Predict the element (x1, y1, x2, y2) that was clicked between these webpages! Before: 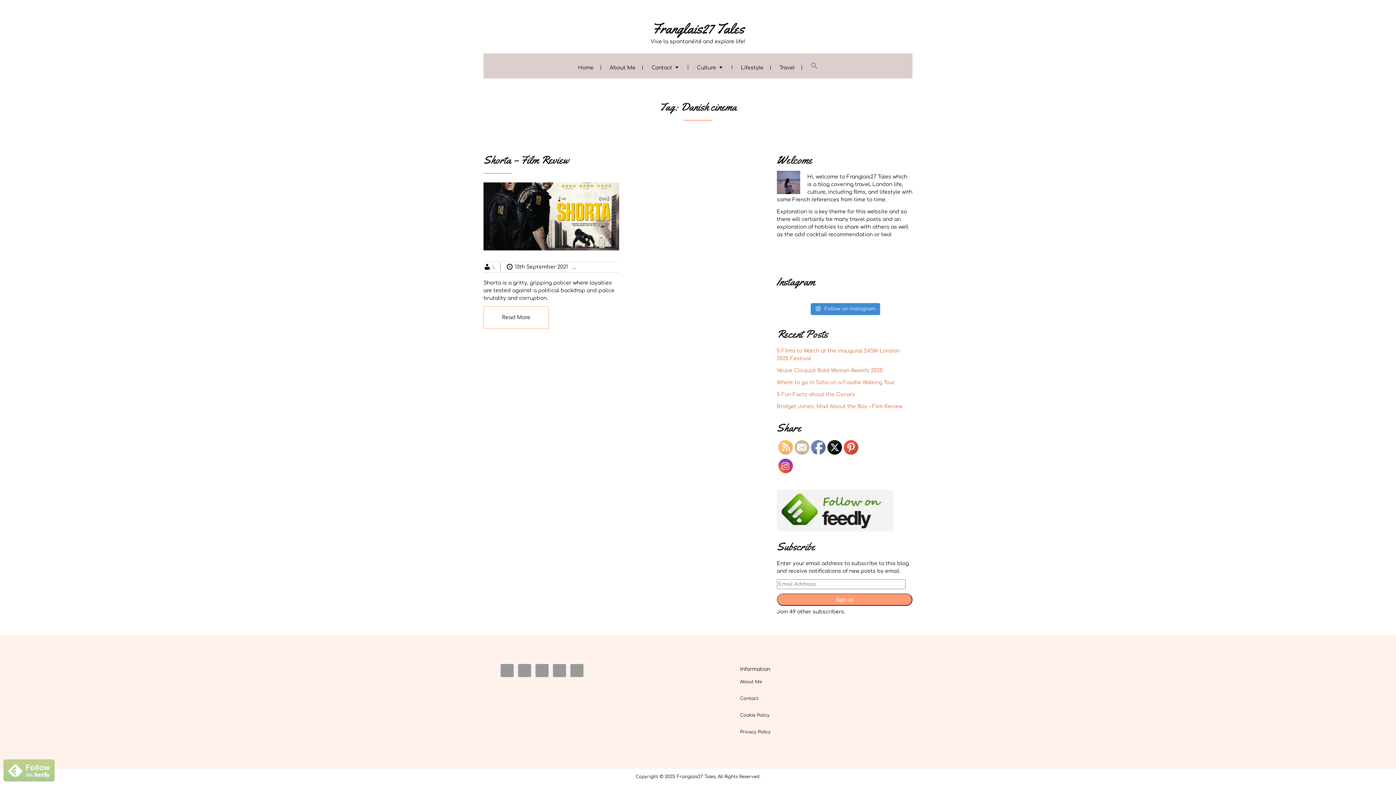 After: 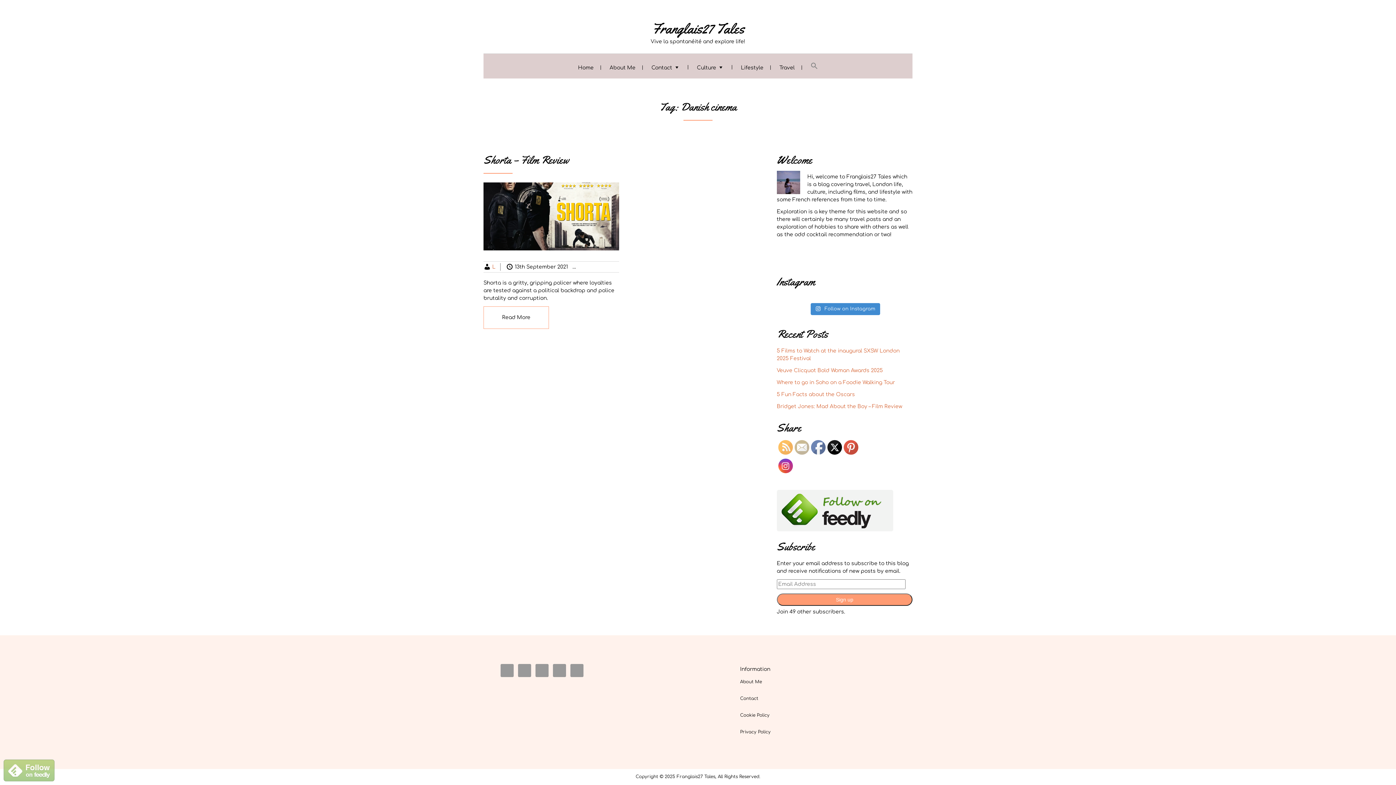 Action: bbox: (795, 440, 809, 455)